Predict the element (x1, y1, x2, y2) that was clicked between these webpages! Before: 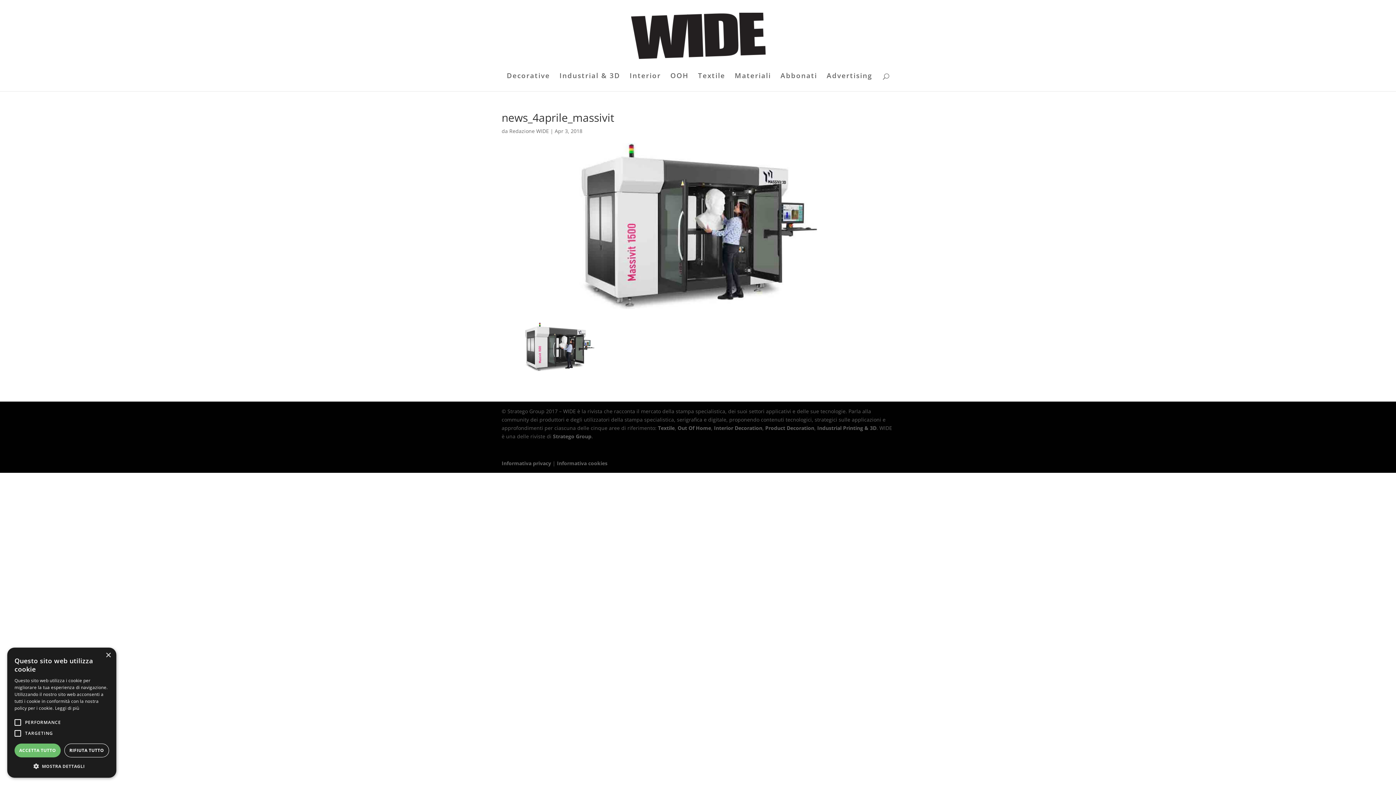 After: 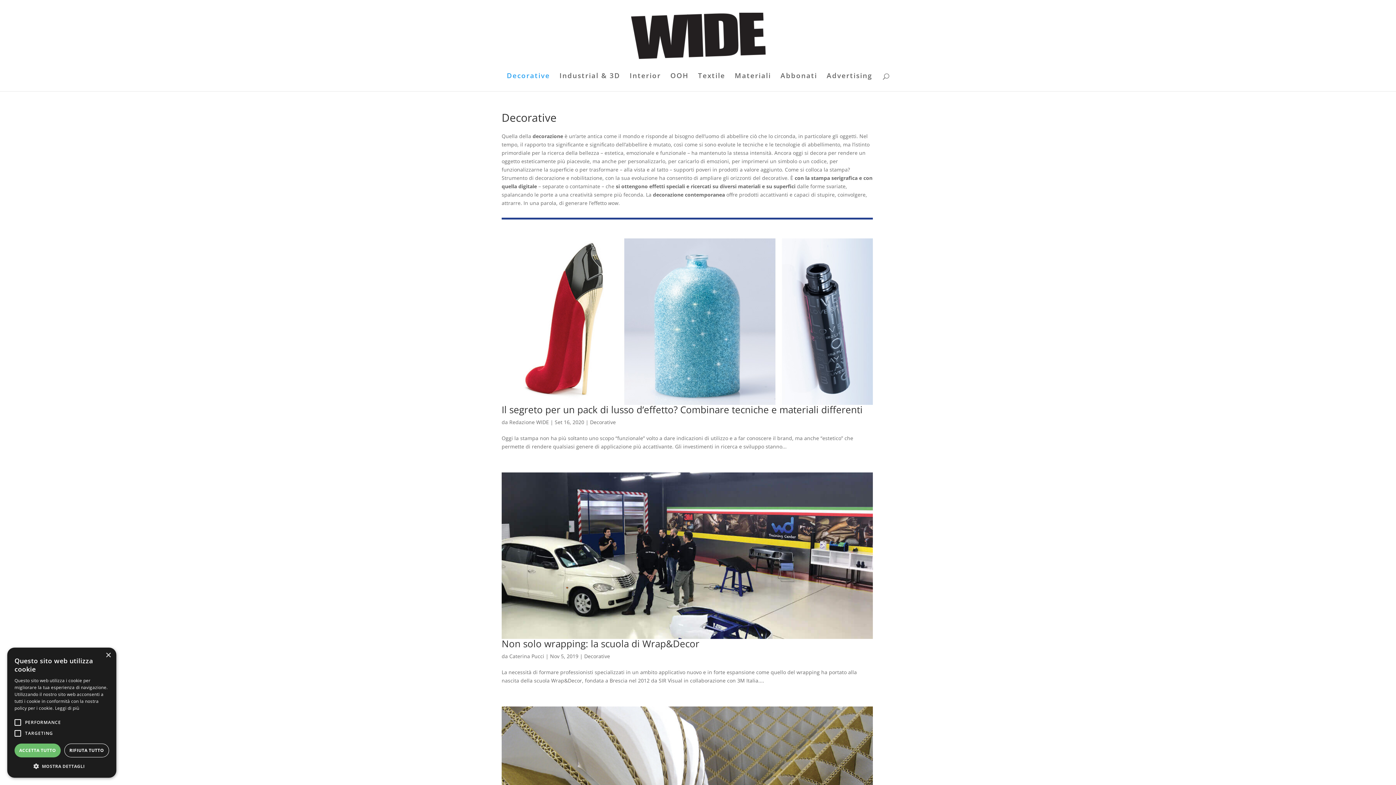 Action: label: Product Decoration bbox: (765, 424, 814, 431)